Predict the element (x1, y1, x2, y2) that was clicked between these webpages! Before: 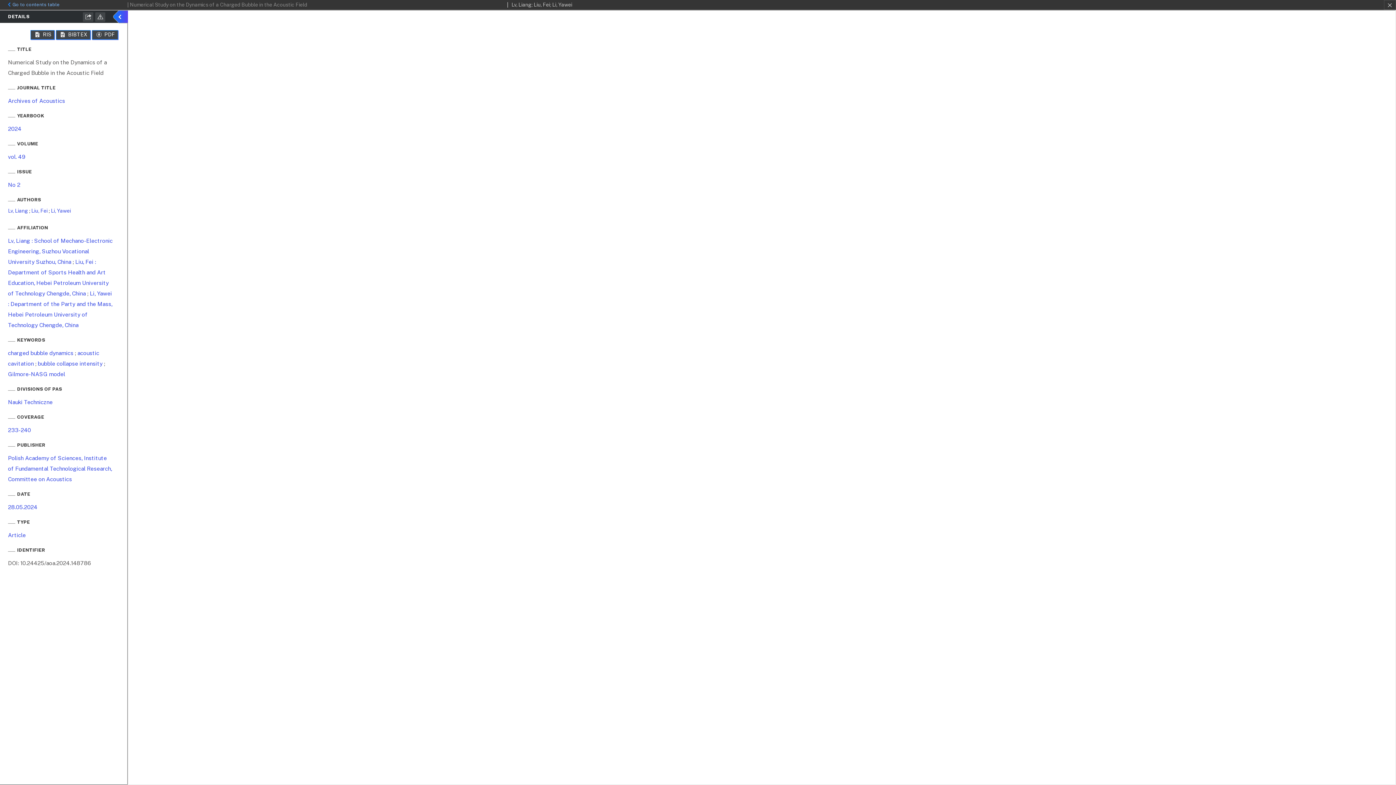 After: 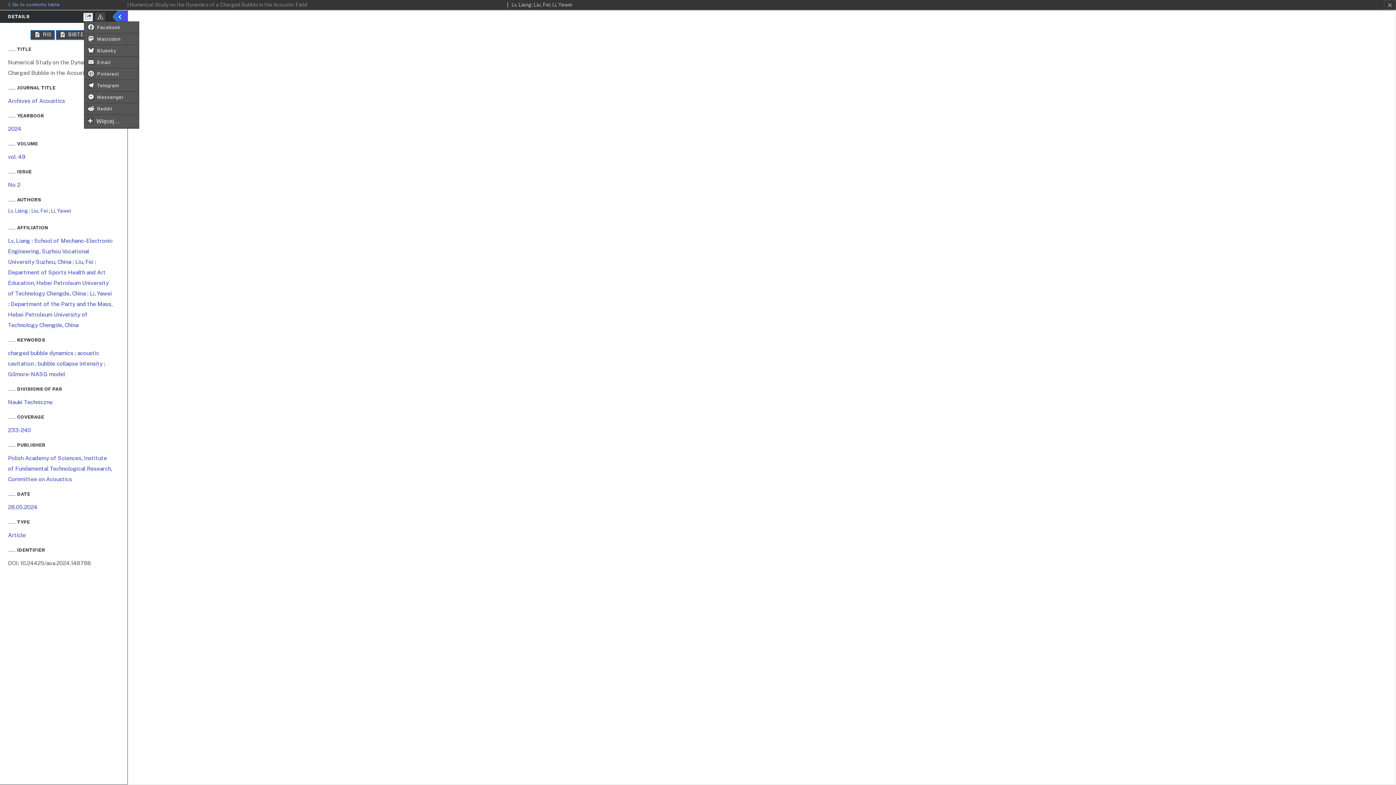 Action: bbox: (83, 12, 93, 21)